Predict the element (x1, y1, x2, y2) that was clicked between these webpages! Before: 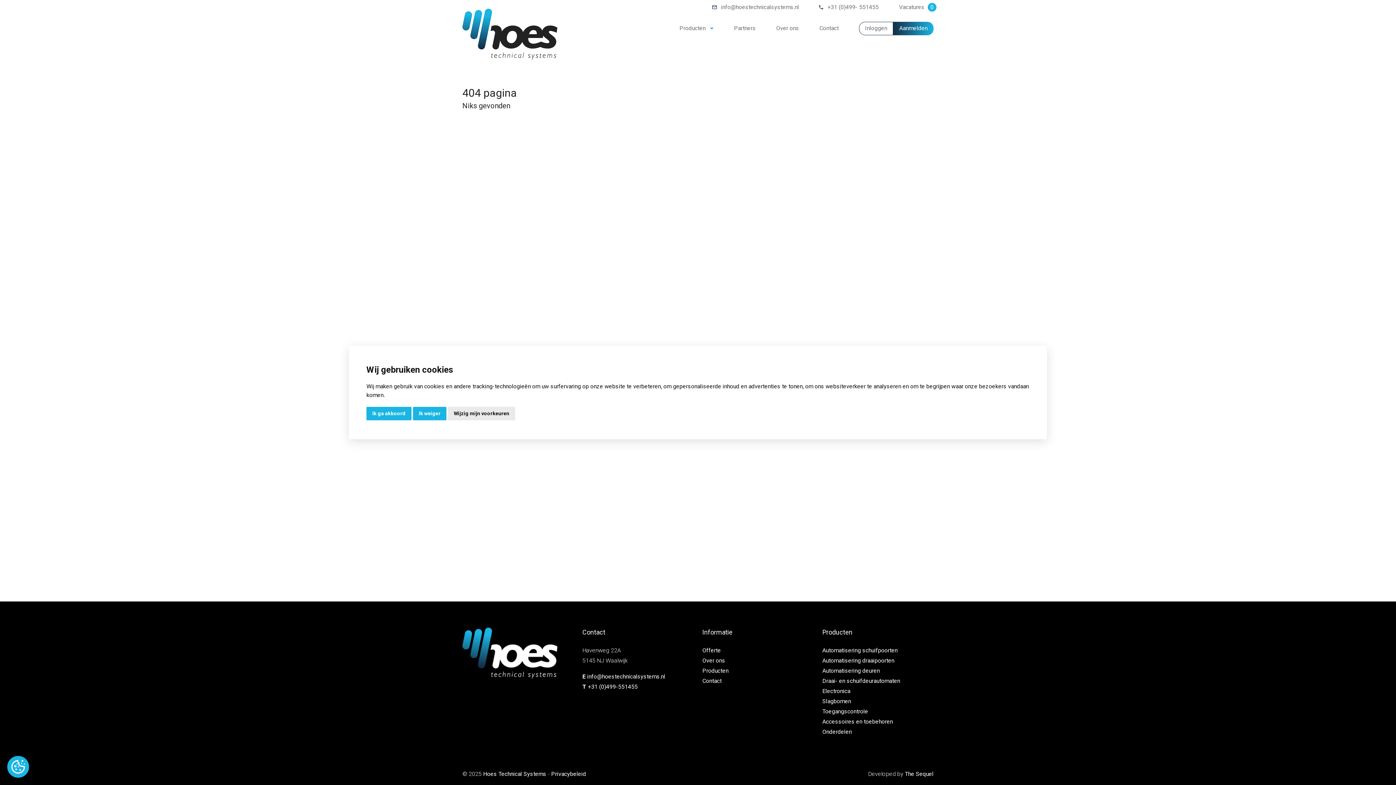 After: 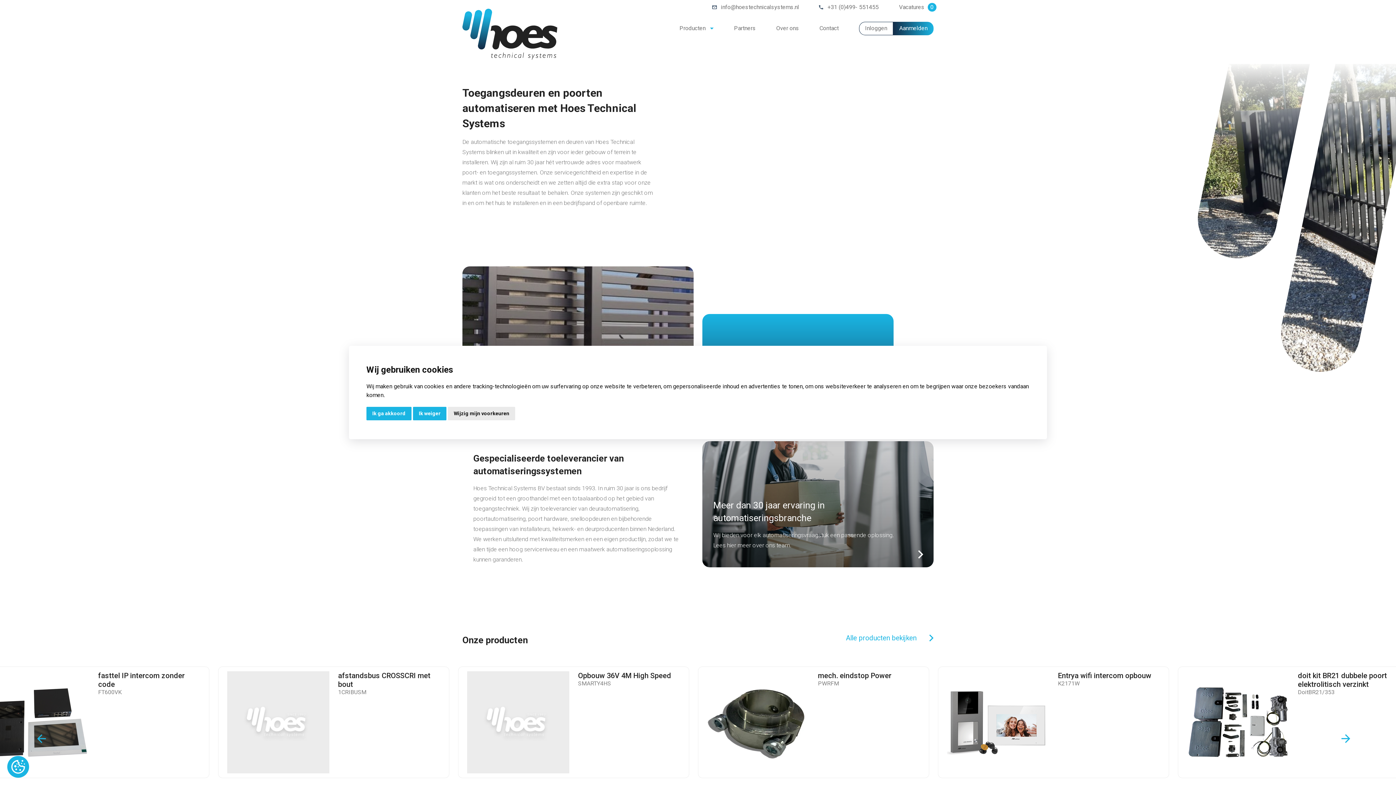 Action: bbox: (462, 8, 557, 59)